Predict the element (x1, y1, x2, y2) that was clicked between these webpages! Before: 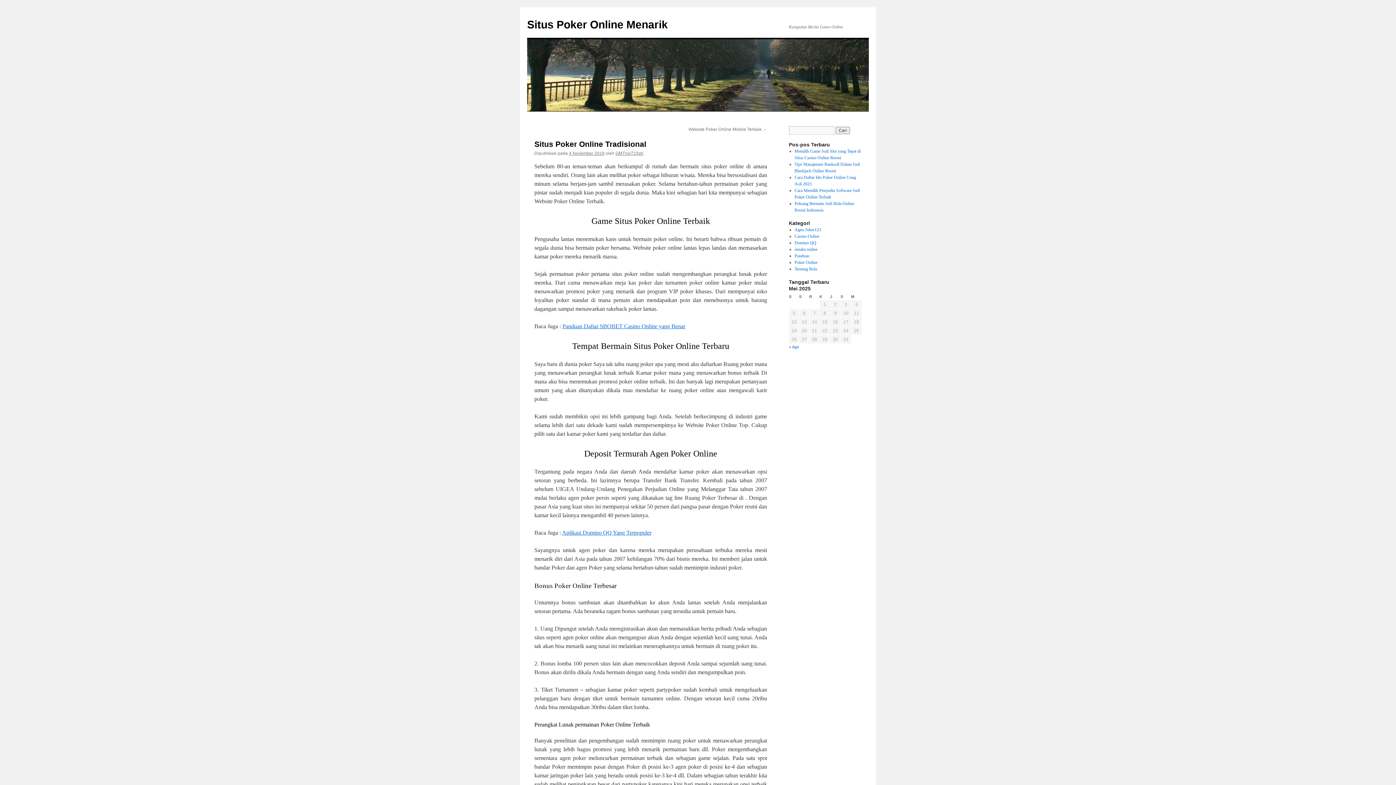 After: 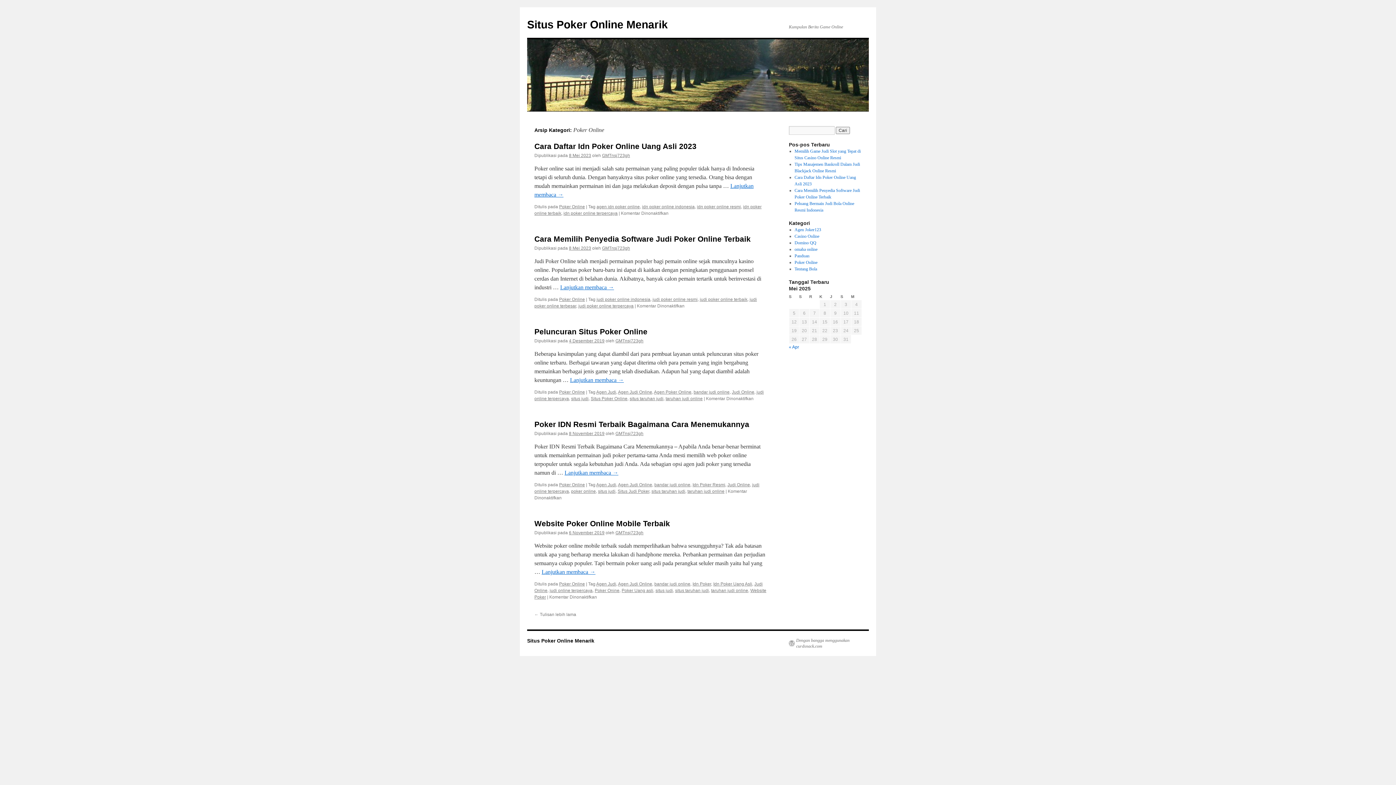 Action: label: Poker Online bbox: (794, 260, 817, 265)